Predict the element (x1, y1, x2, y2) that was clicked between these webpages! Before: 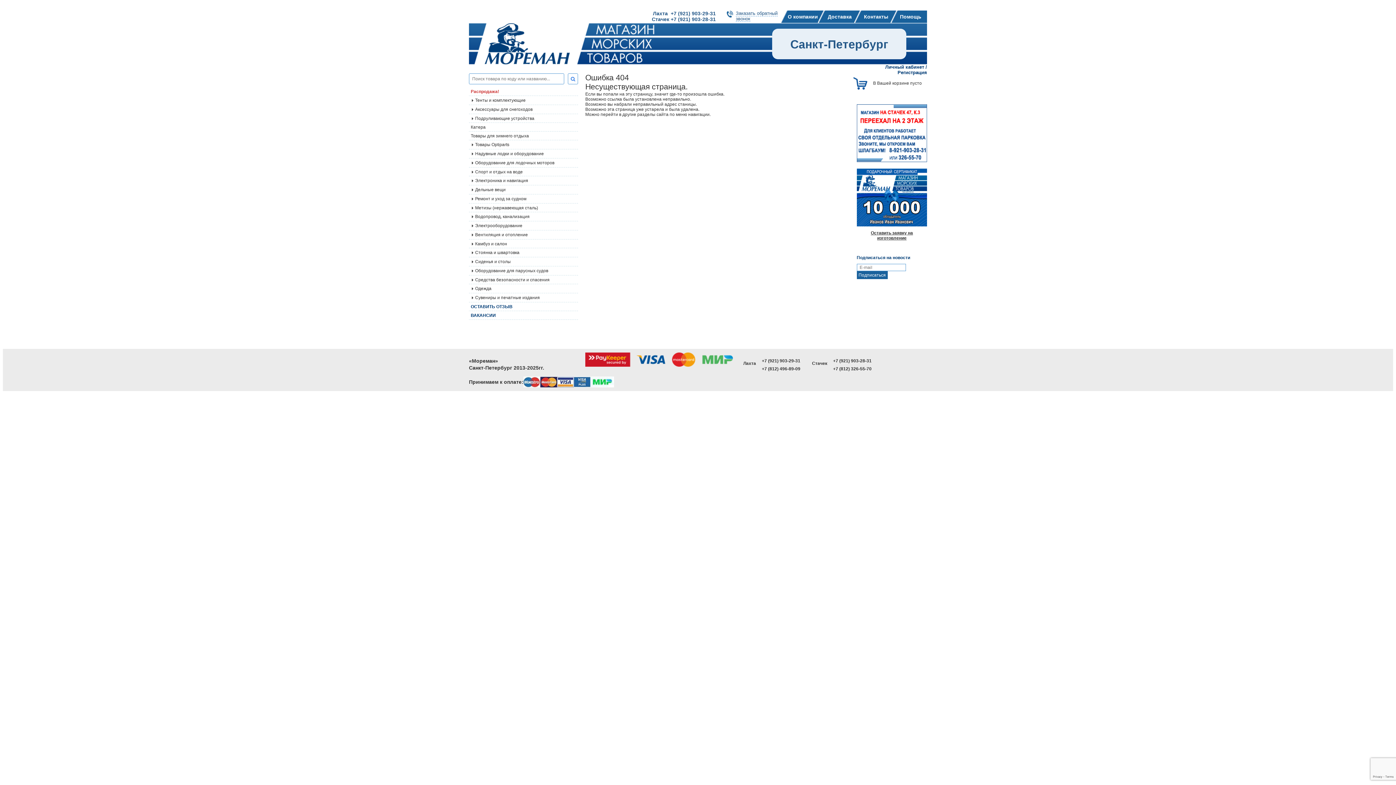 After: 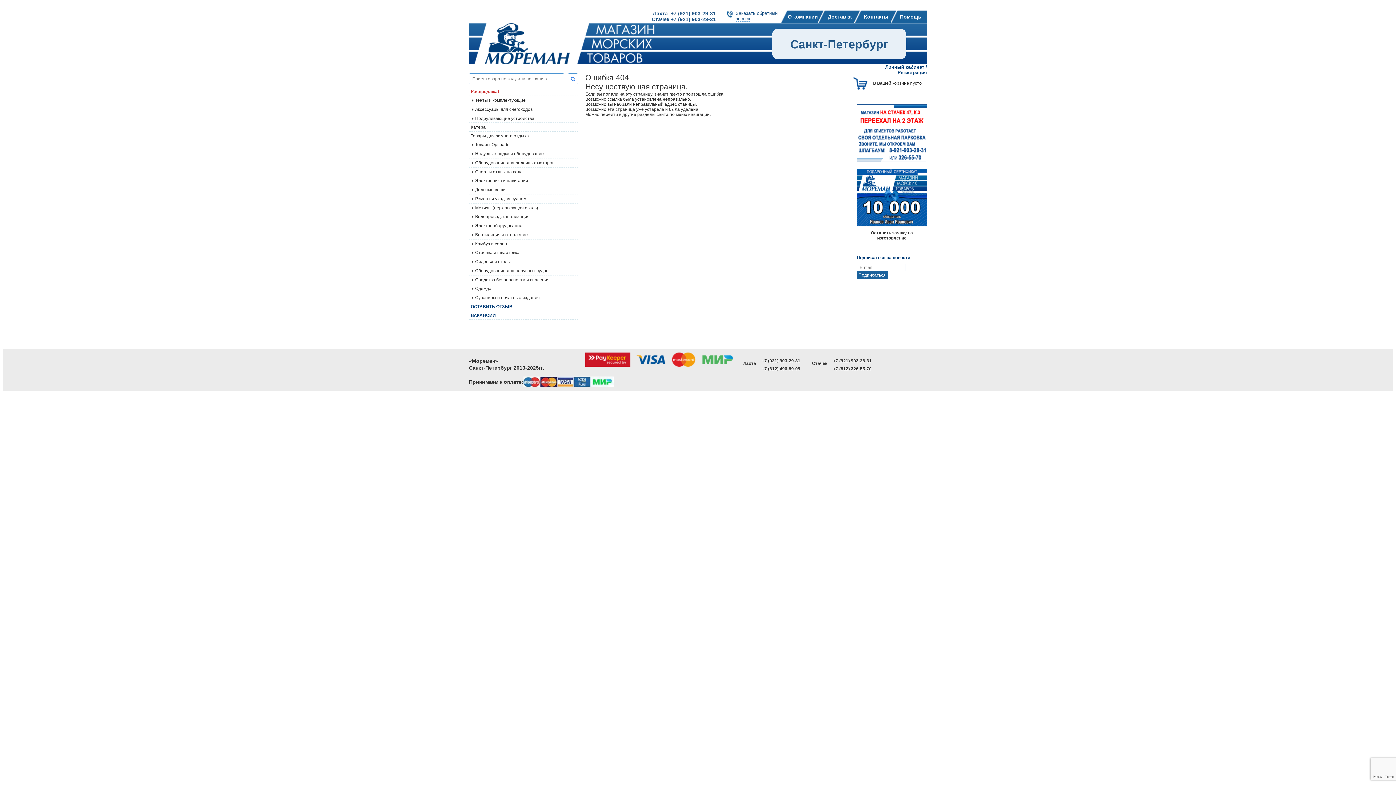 Action: bbox: (762, 355, 800, 366) label: +7 (921) 903-29-31